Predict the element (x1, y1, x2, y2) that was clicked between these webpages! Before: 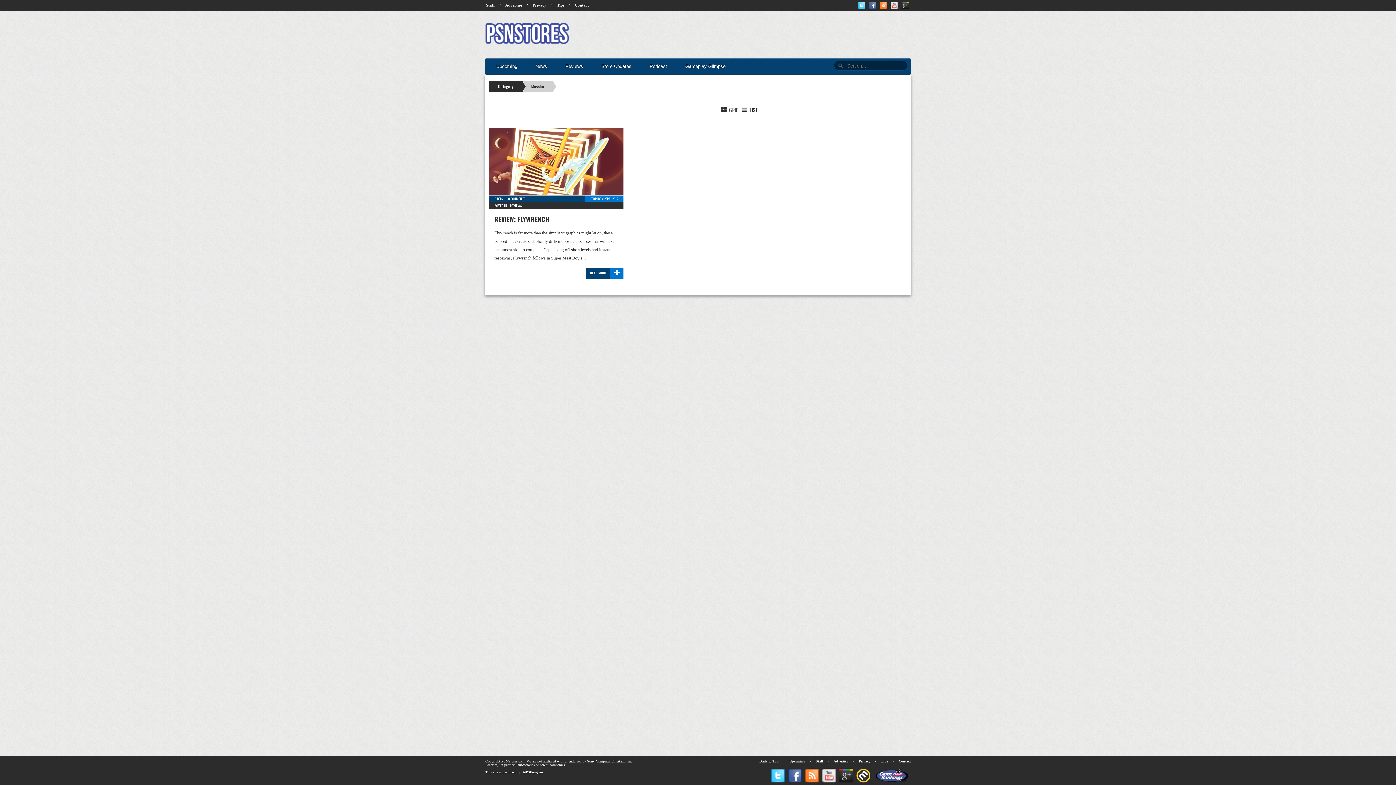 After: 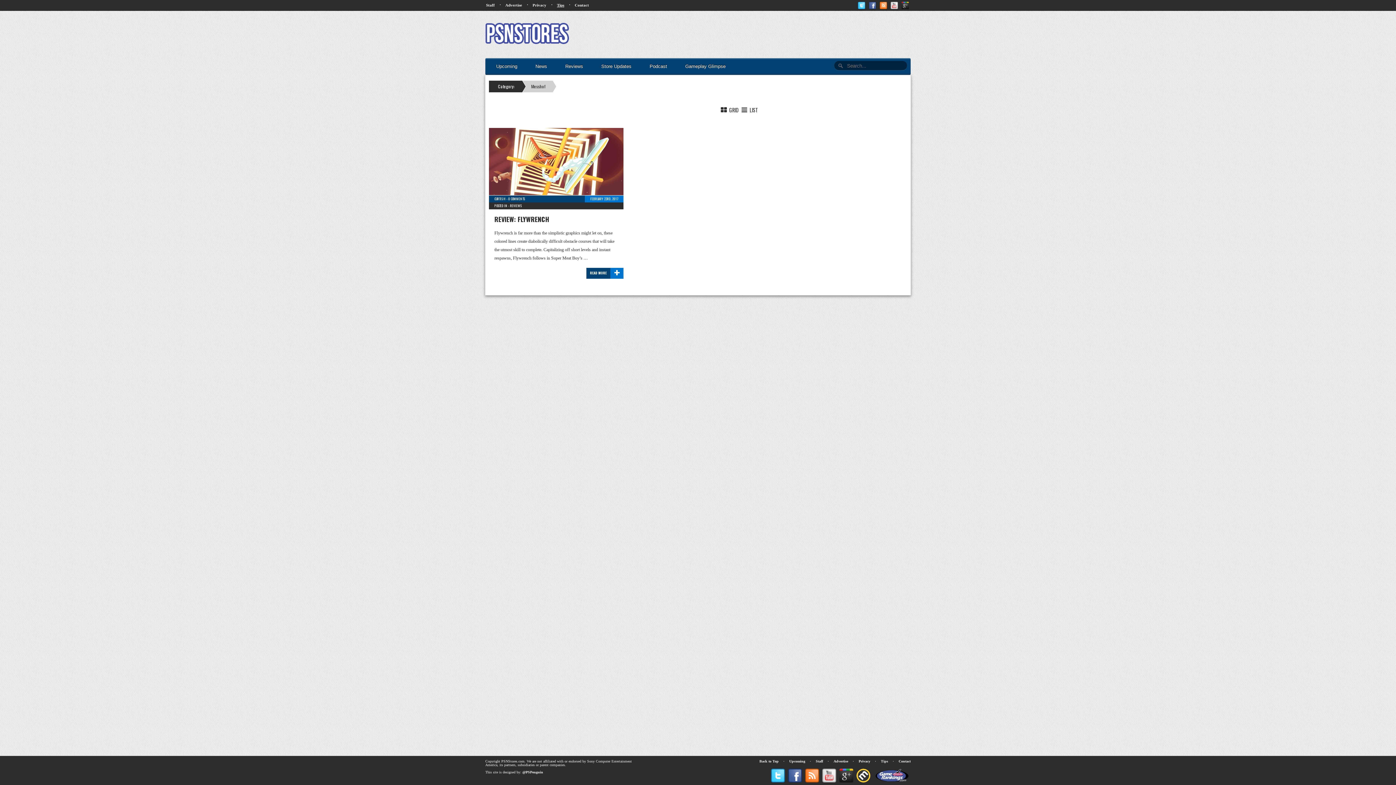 Action: bbox: (557, 2, 564, 7) label: Tips